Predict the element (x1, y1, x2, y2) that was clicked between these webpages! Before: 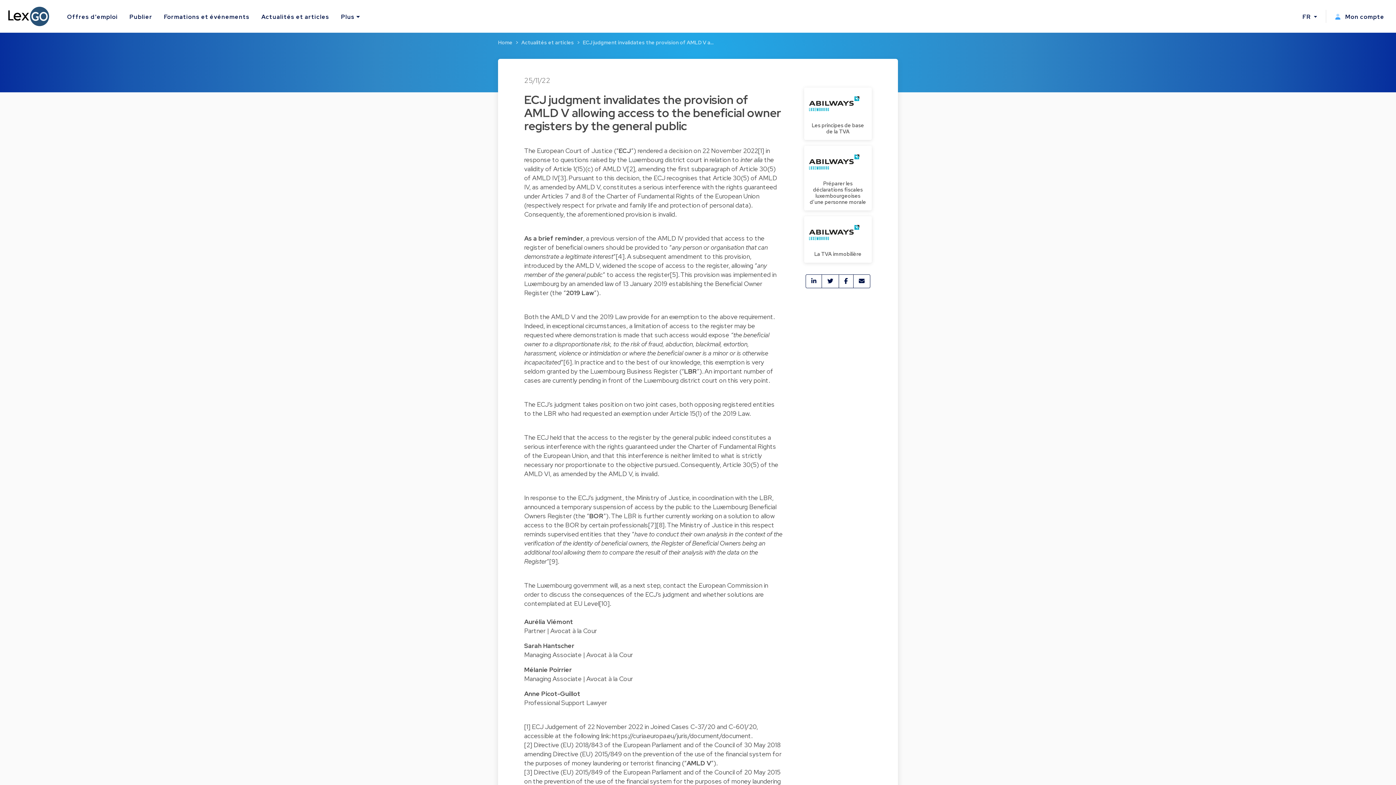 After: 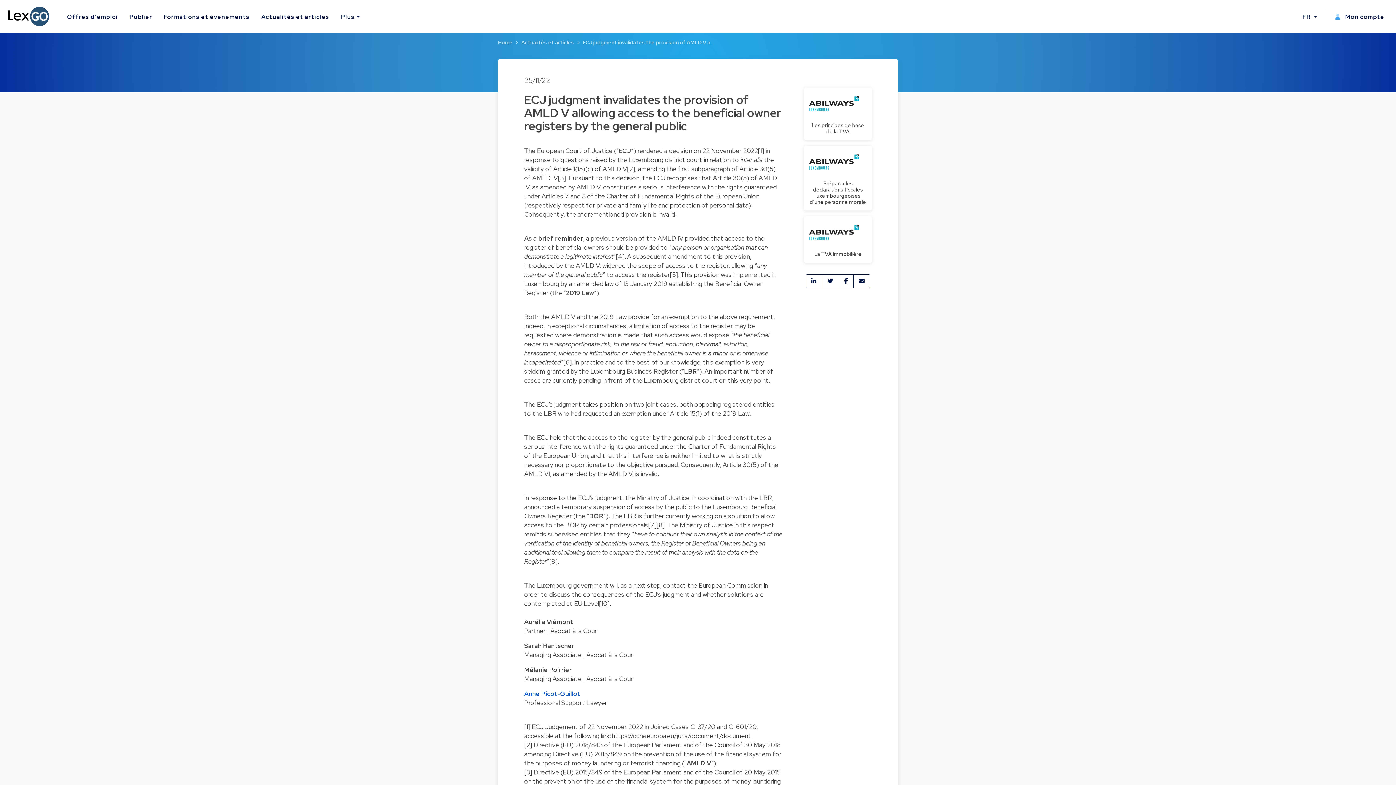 Action: bbox: (524, 689, 580, 698) label: Anne Picot-Guillot